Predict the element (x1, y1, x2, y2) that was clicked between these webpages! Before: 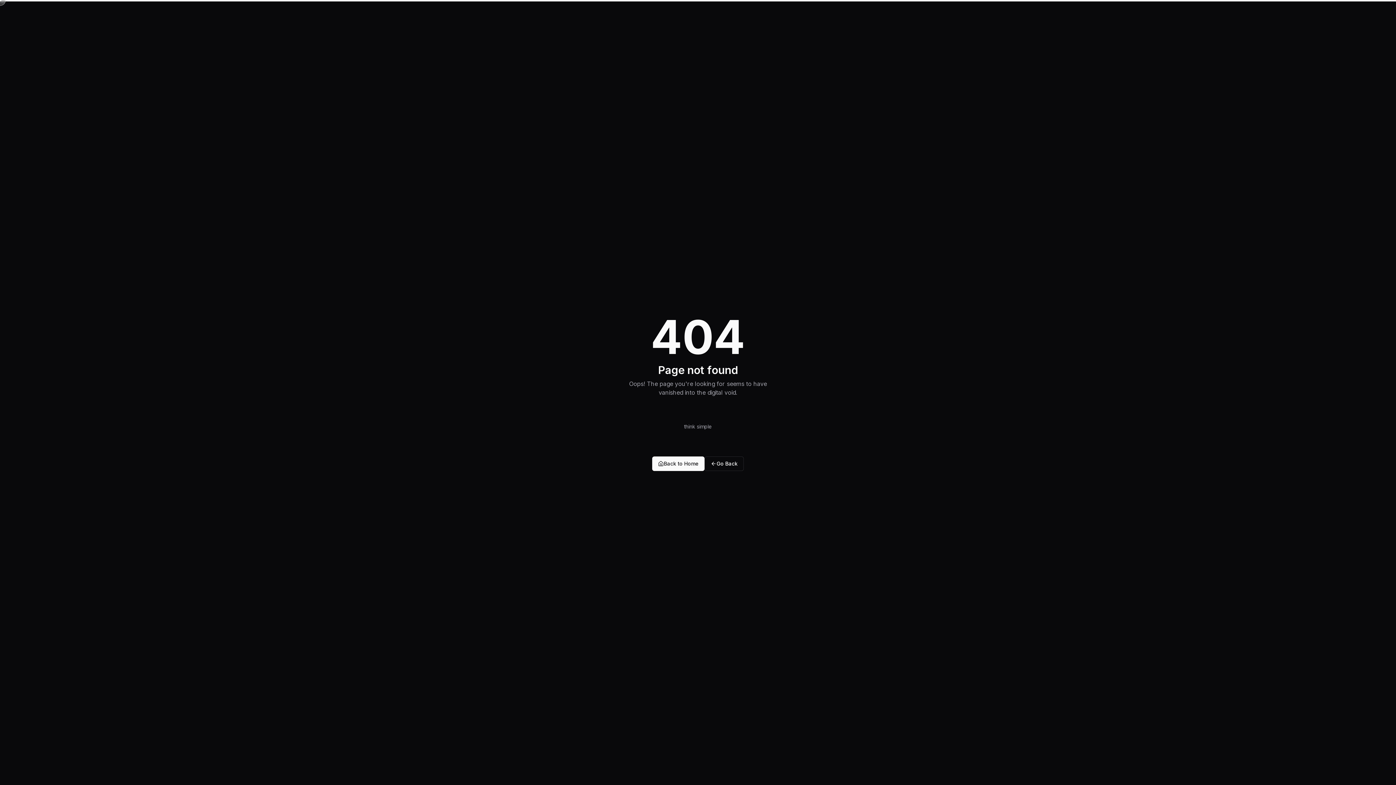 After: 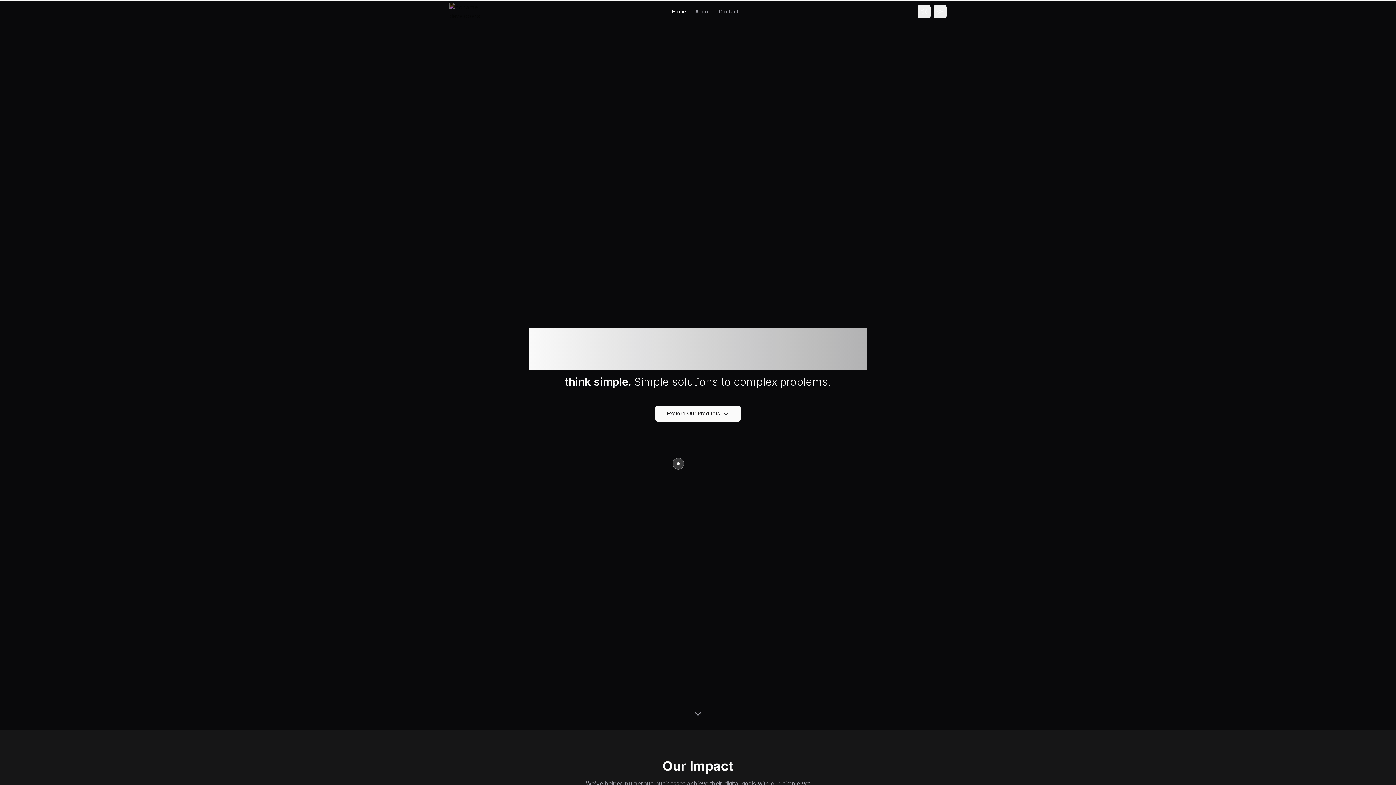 Action: label: Back to Home bbox: (652, 456, 704, 471)